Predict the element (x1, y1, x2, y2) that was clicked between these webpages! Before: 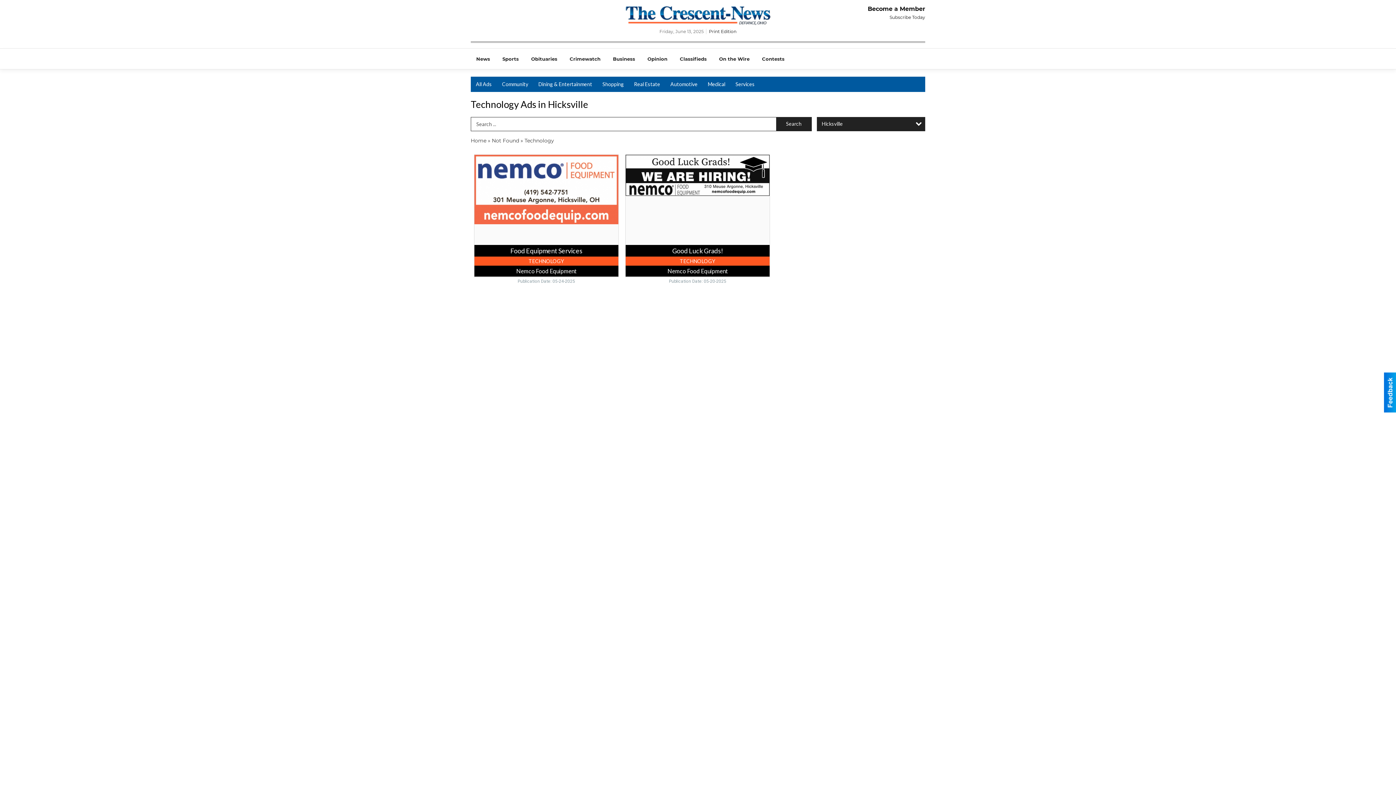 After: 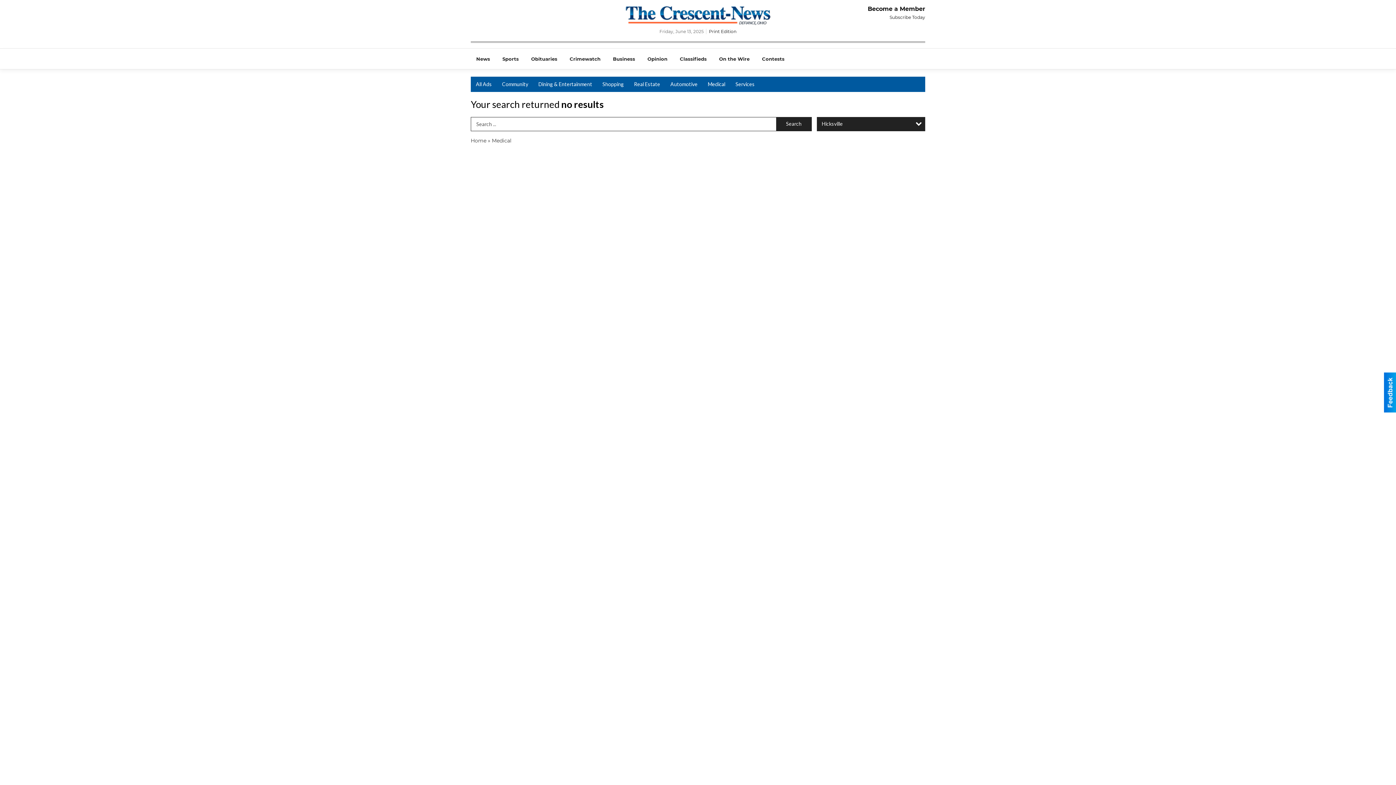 Action: bbox: (702, 76, 730, 92) label: Medical